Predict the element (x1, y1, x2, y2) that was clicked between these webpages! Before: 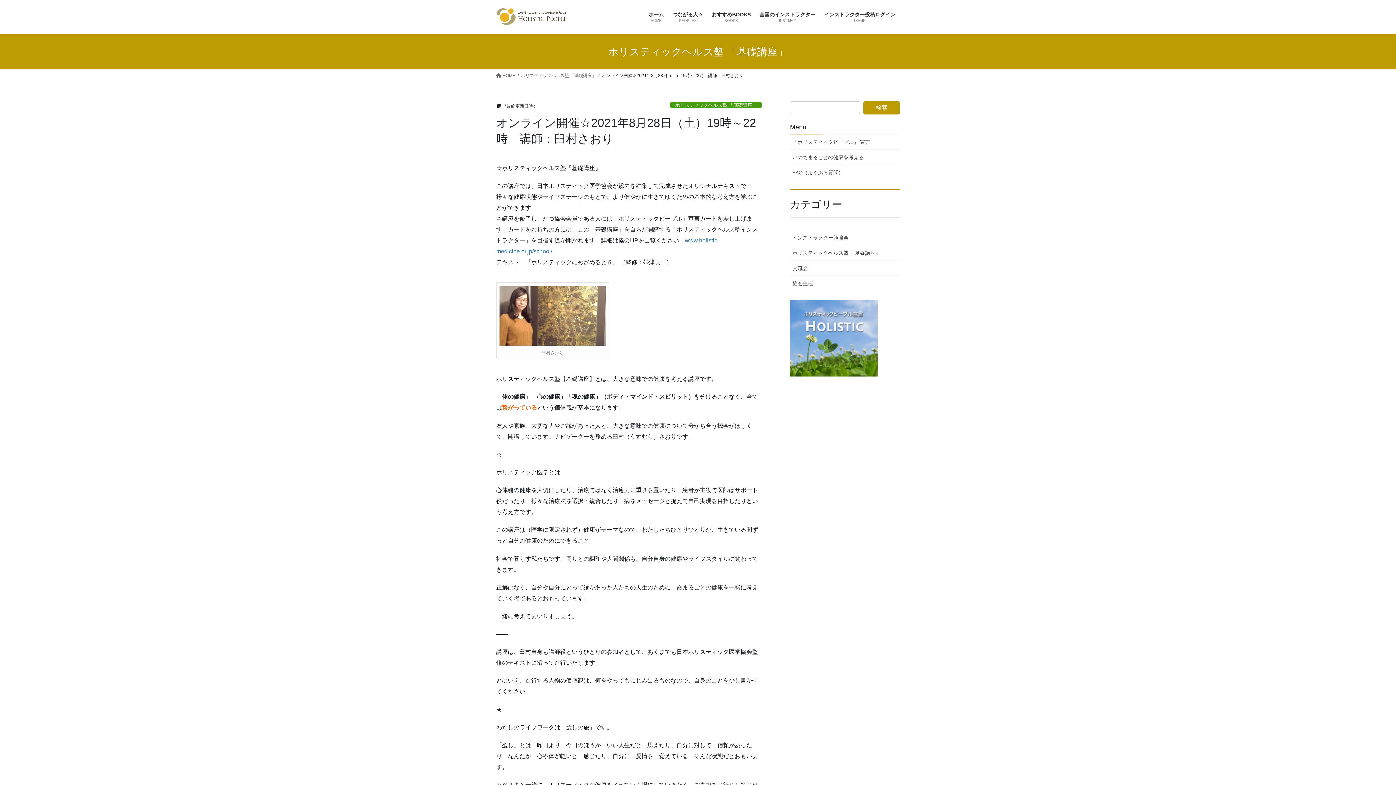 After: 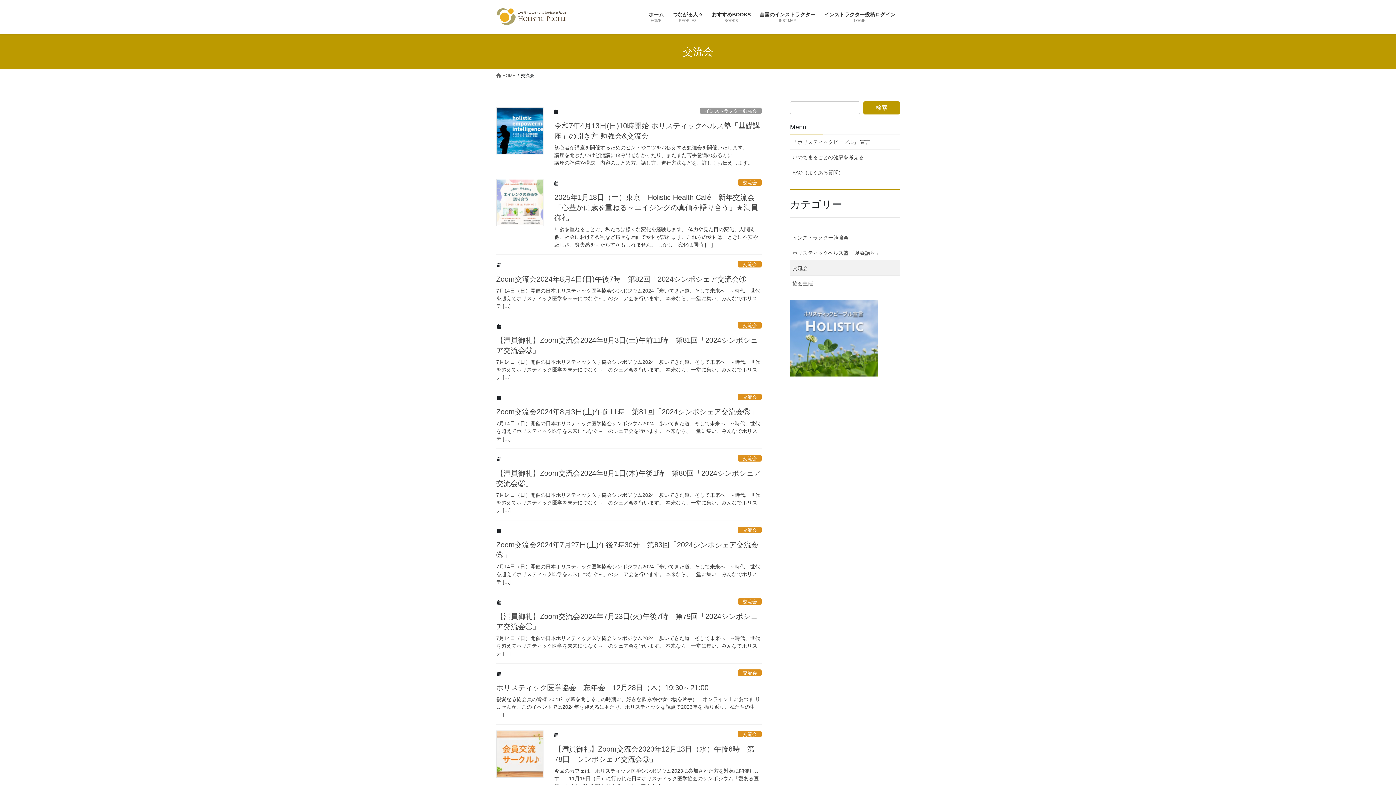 Action: label: 交流会 bbox: (790, 260, 900, 275)